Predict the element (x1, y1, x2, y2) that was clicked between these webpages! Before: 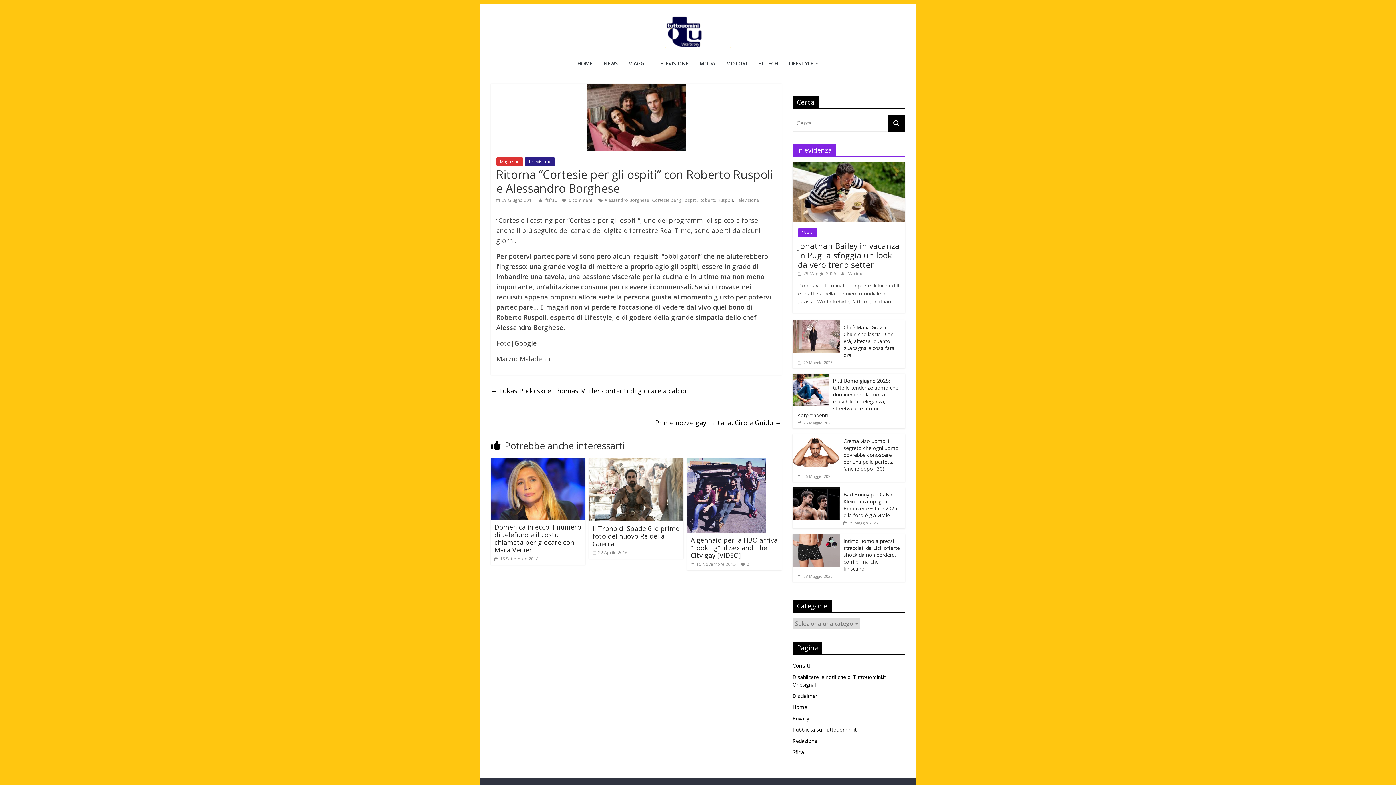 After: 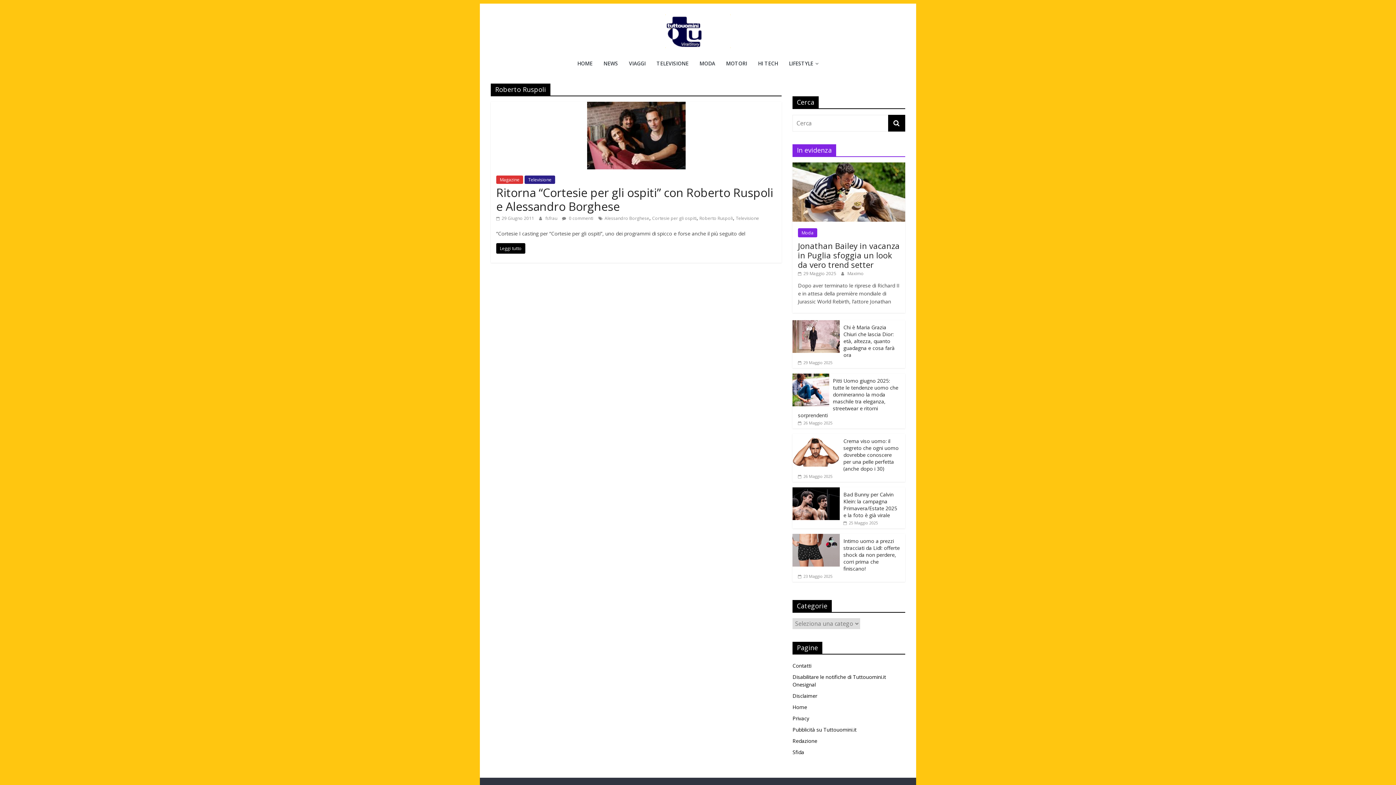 Action: label: Roberto Ruspoli bbox: (699, 197, 733, 203)